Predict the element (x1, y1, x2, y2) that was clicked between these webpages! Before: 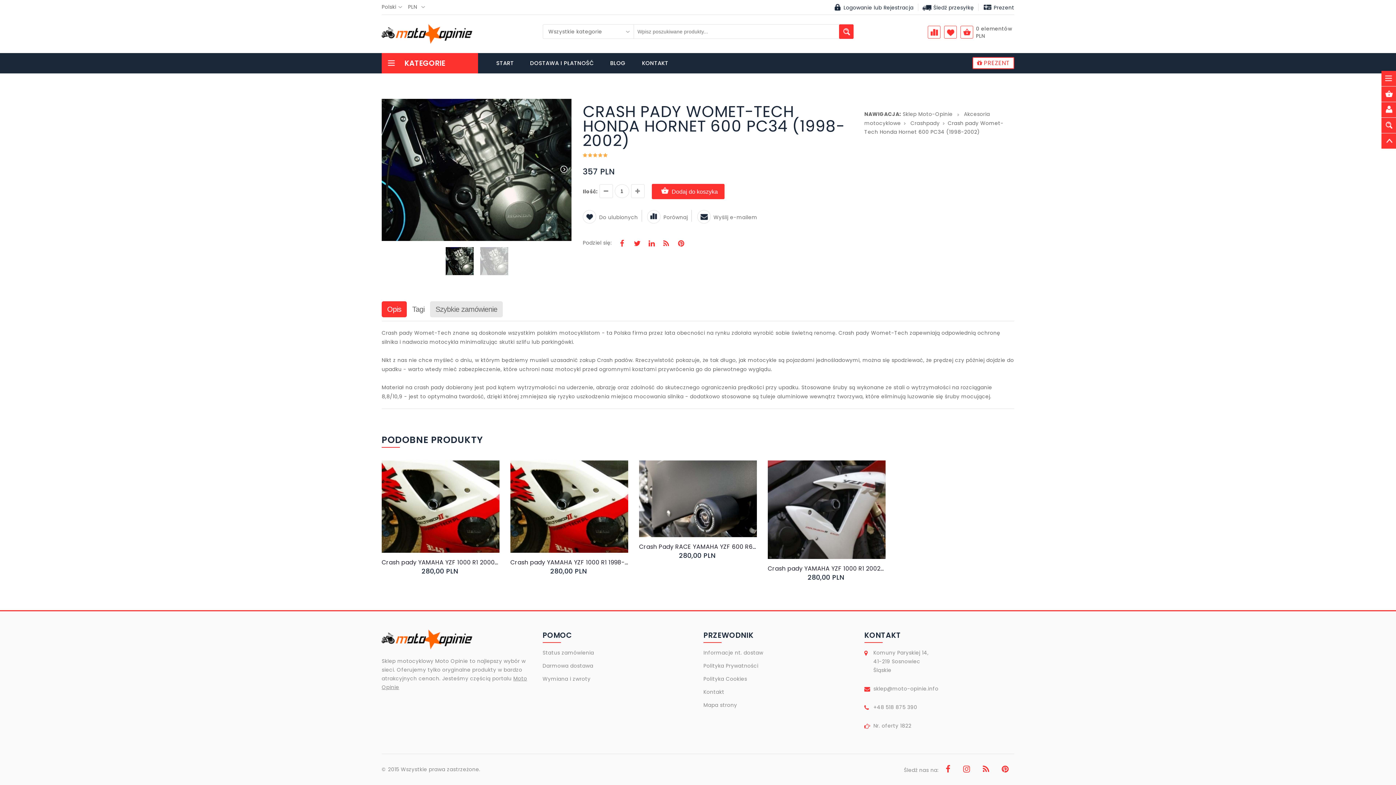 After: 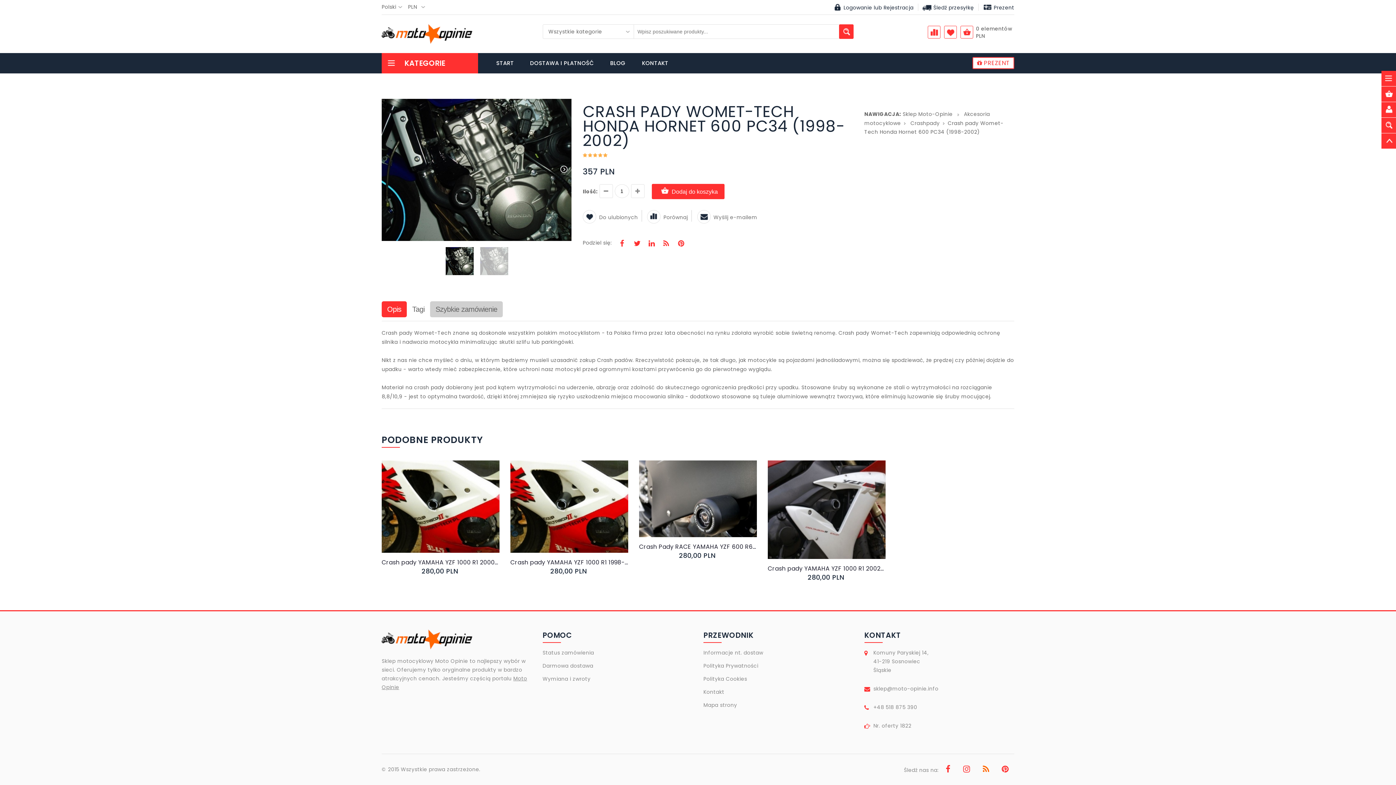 Action: bbox: (977, 766, 994, 774)